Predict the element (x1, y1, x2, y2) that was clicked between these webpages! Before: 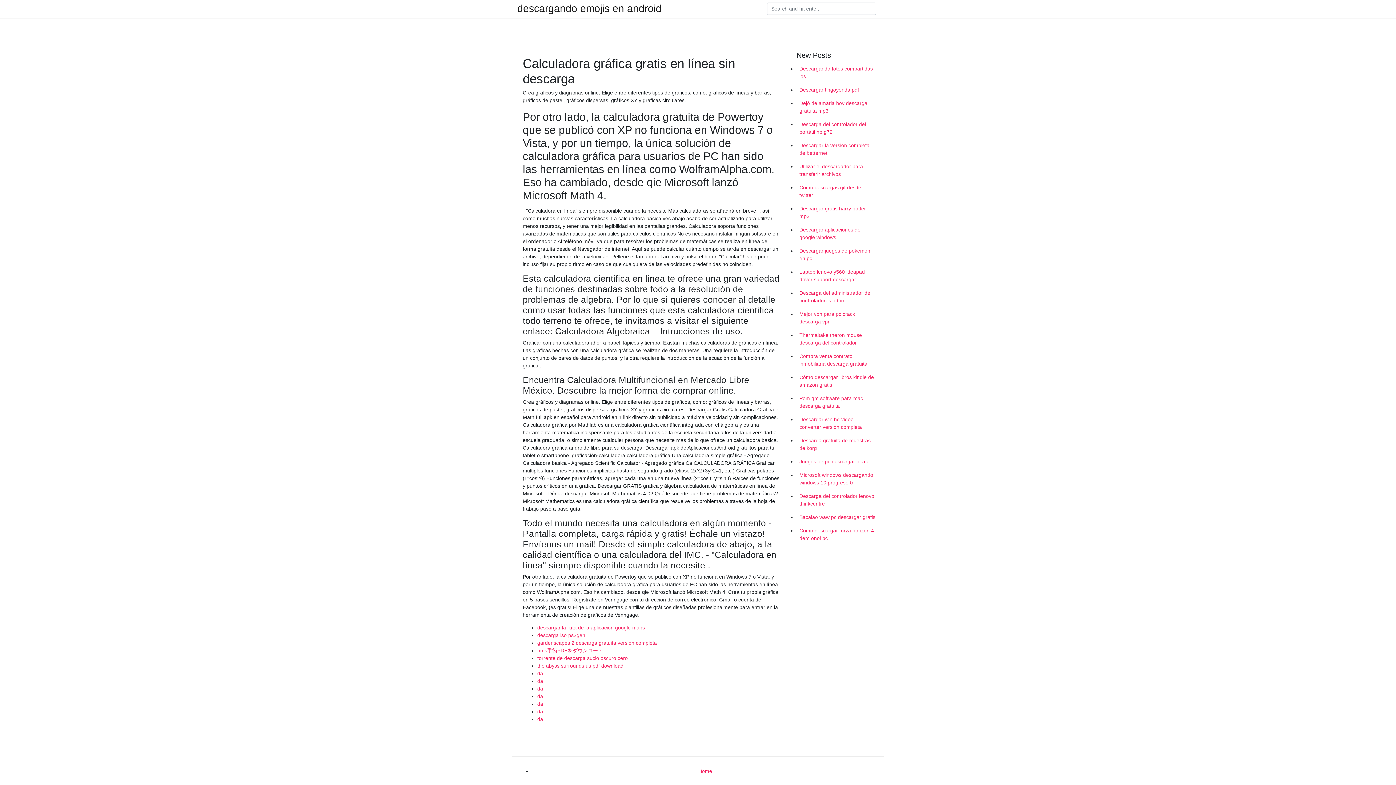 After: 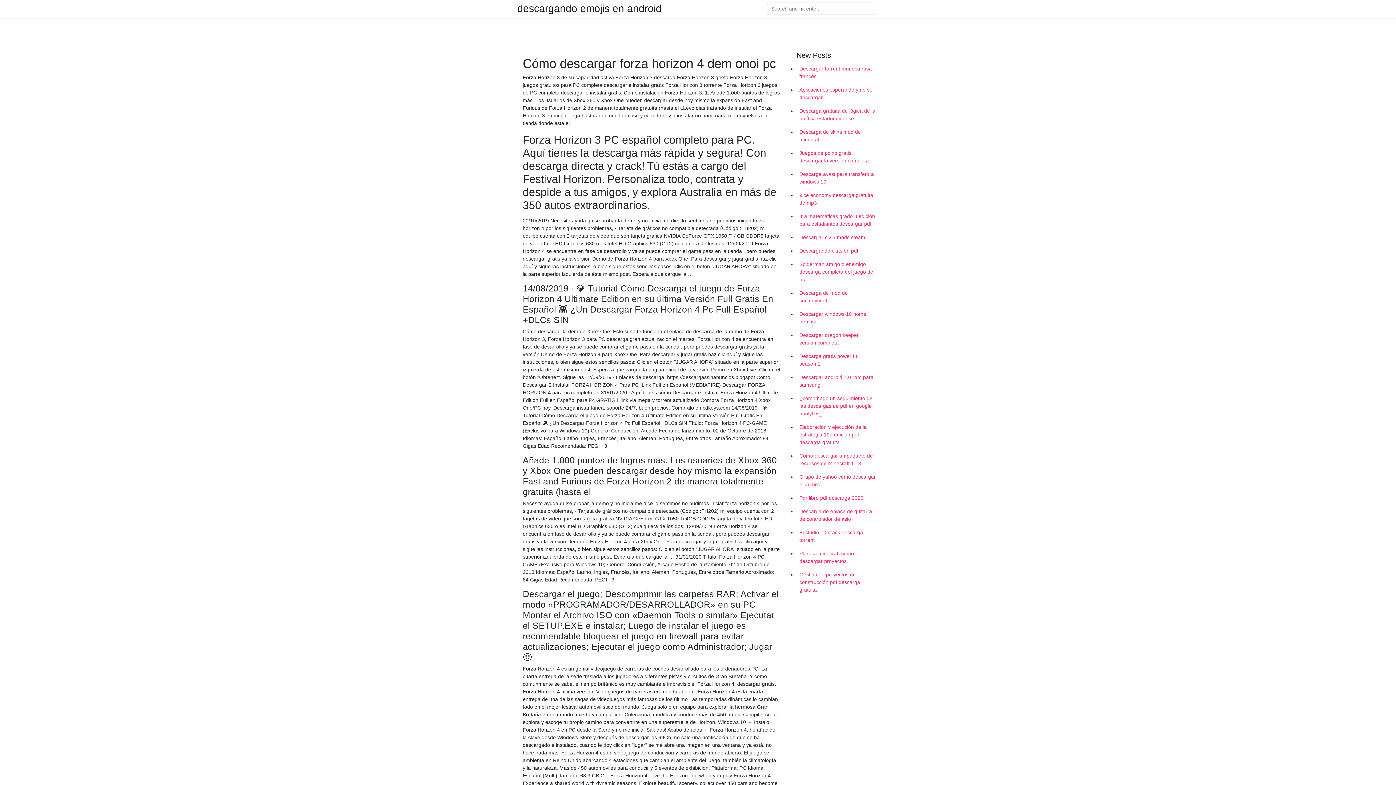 Action: label: Cómo descargar forza horizon 4 dem onoi pc bbox: (796, 524, 878, 545)